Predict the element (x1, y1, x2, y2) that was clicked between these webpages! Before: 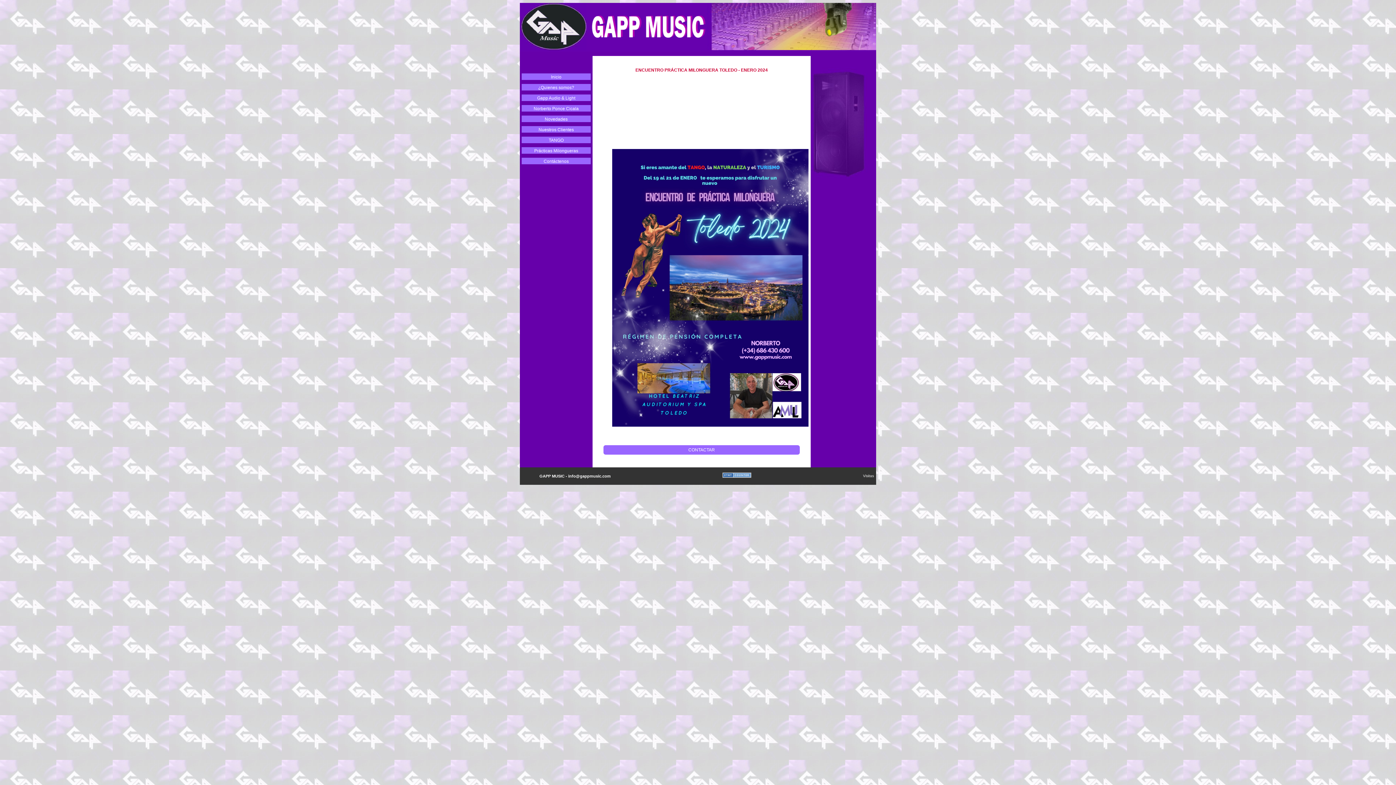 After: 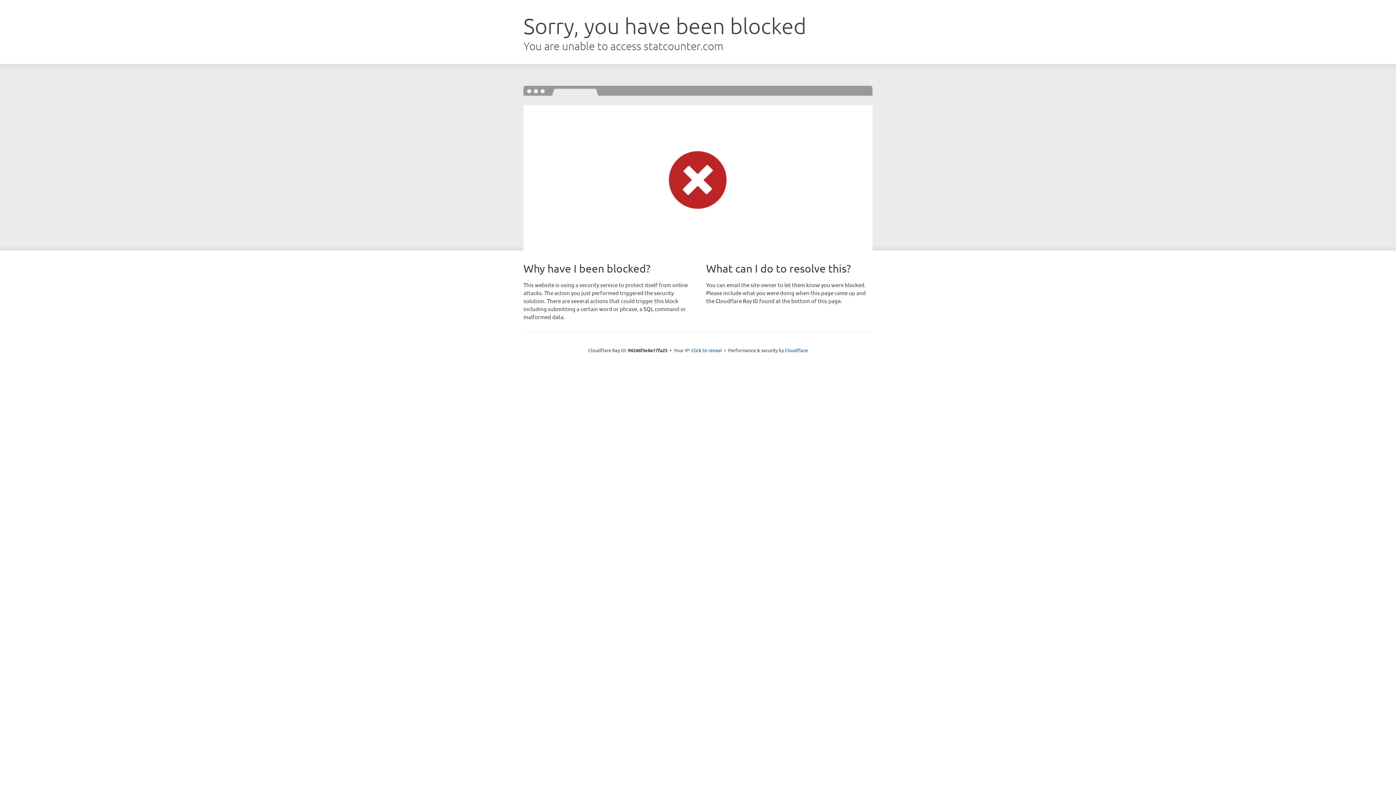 Action: label: Visitas   bbox: (863, 474, 876, 478)